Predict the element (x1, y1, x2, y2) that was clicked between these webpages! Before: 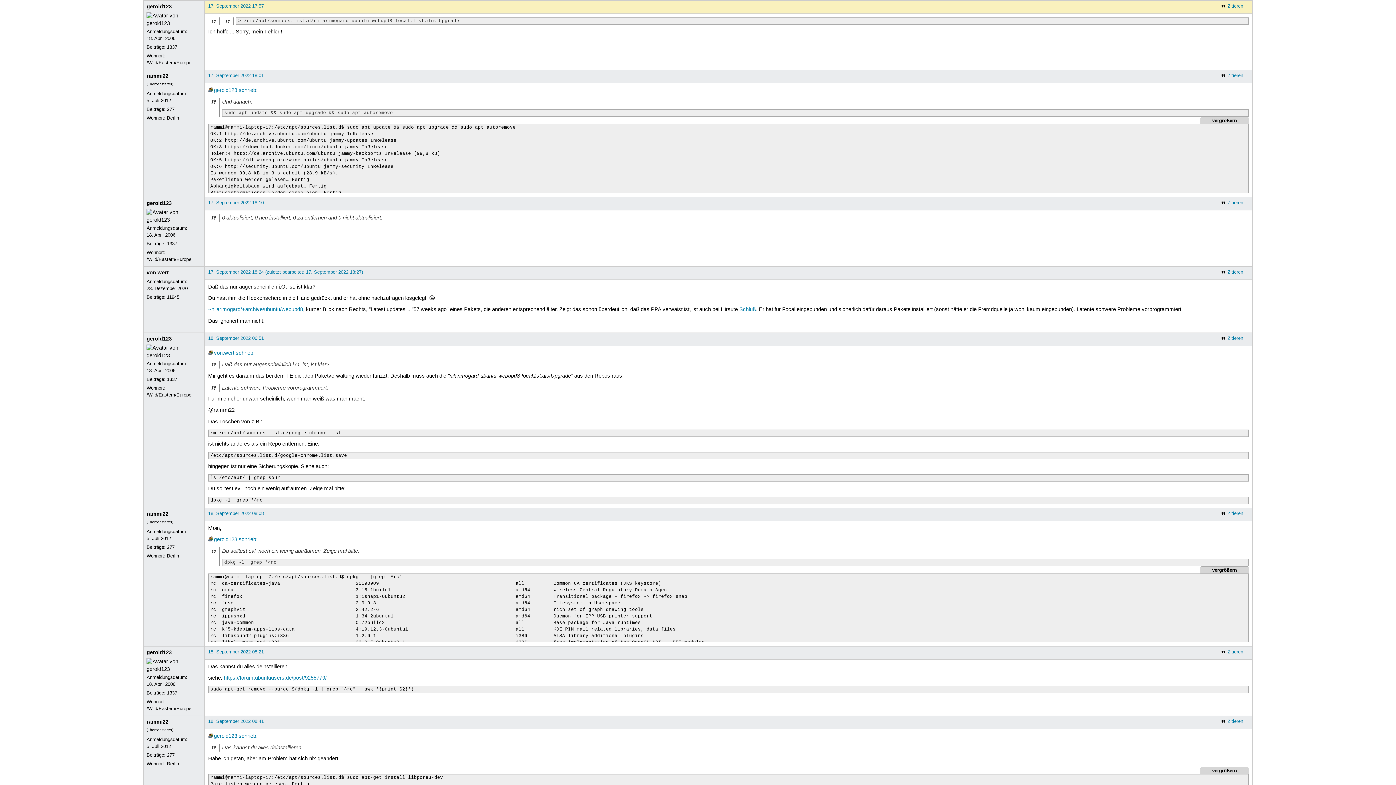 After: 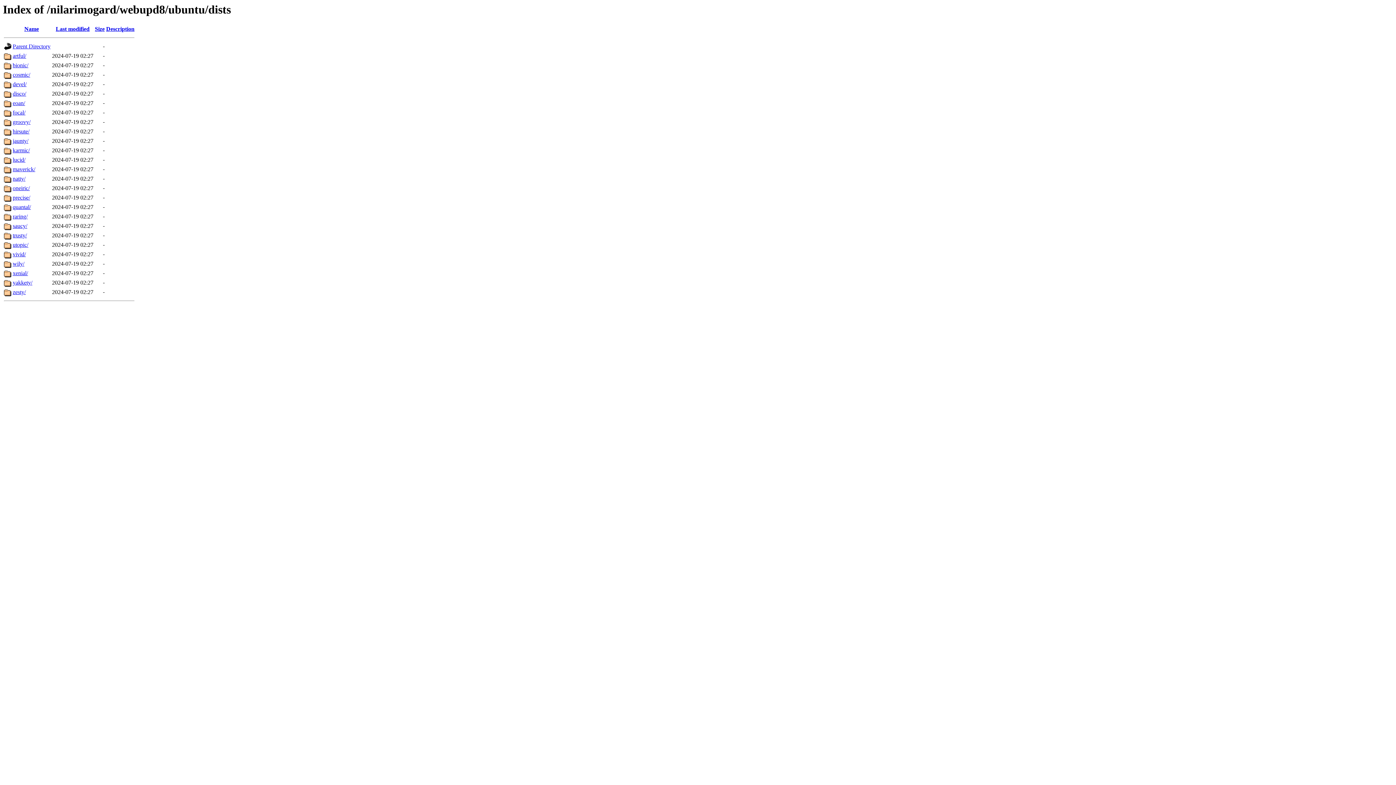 Action: label: Schluß bbox: (739, 306, 756, 313)